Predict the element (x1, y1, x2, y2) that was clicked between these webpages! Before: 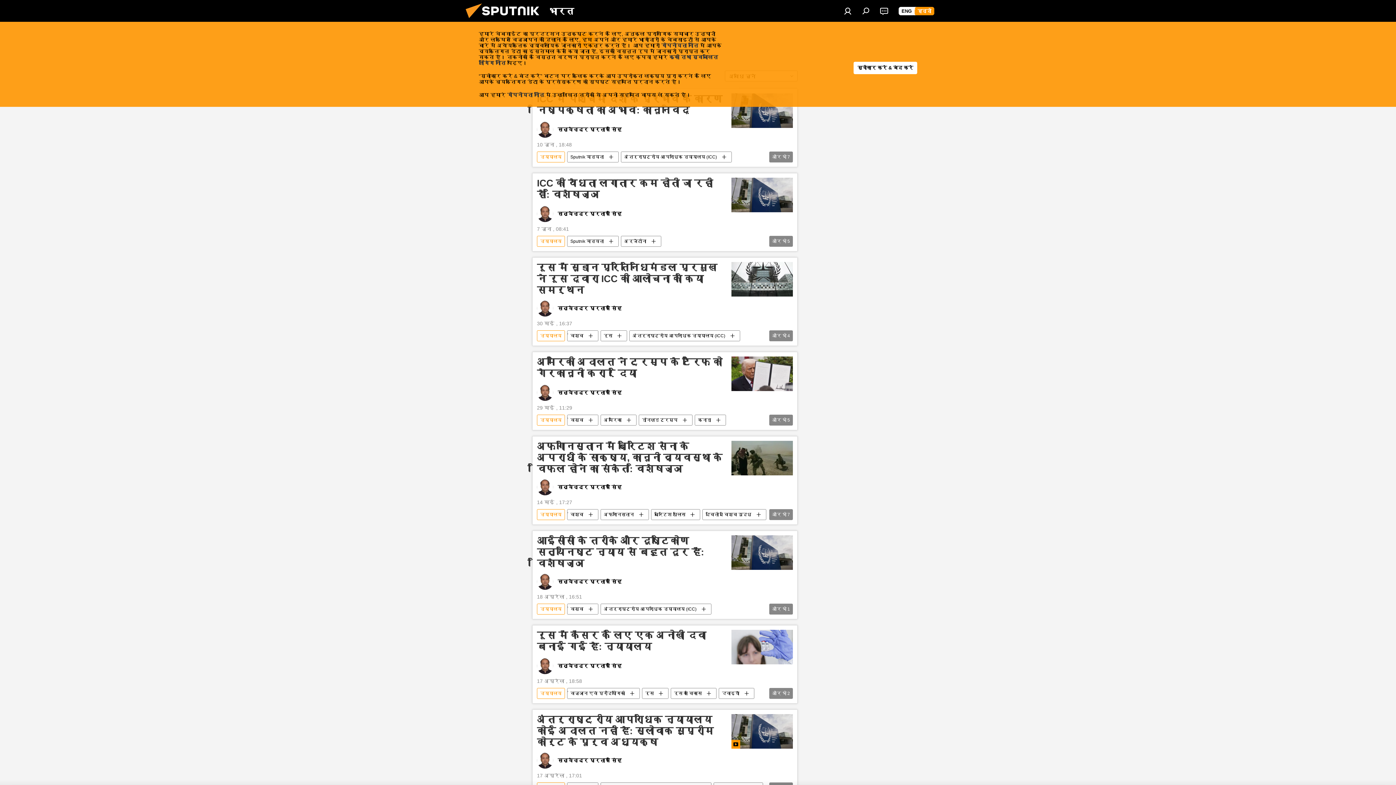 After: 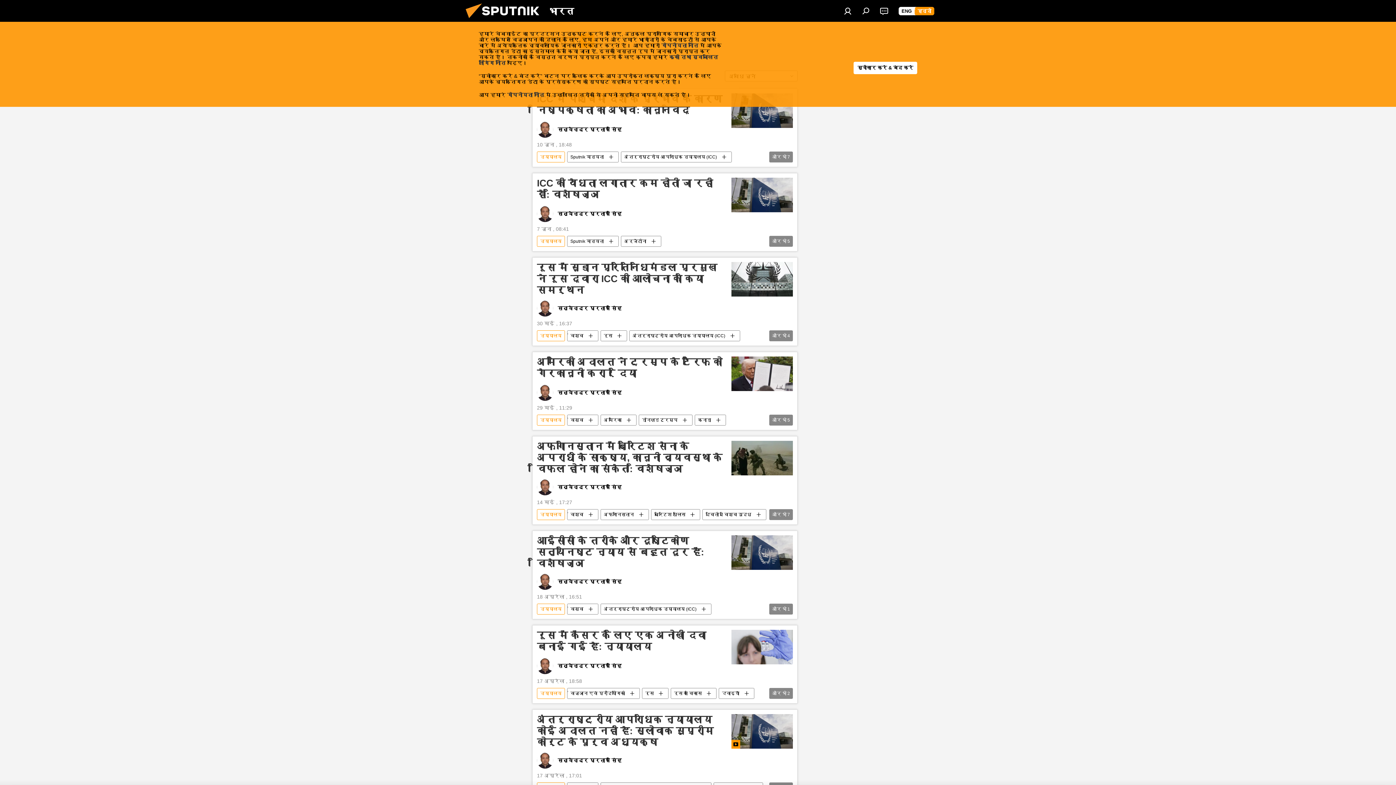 Action: bbox: (537, 509, 564, 520) label: न्यायालय